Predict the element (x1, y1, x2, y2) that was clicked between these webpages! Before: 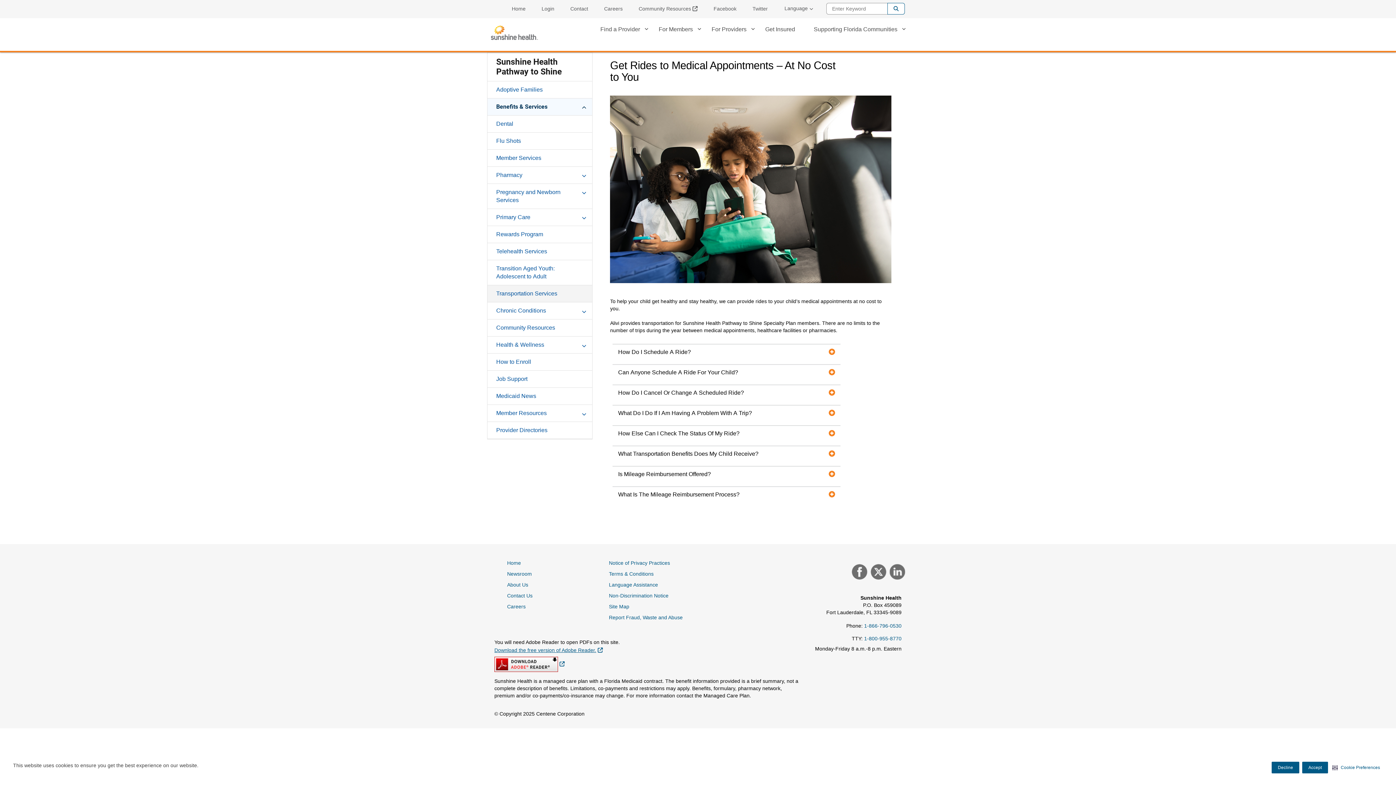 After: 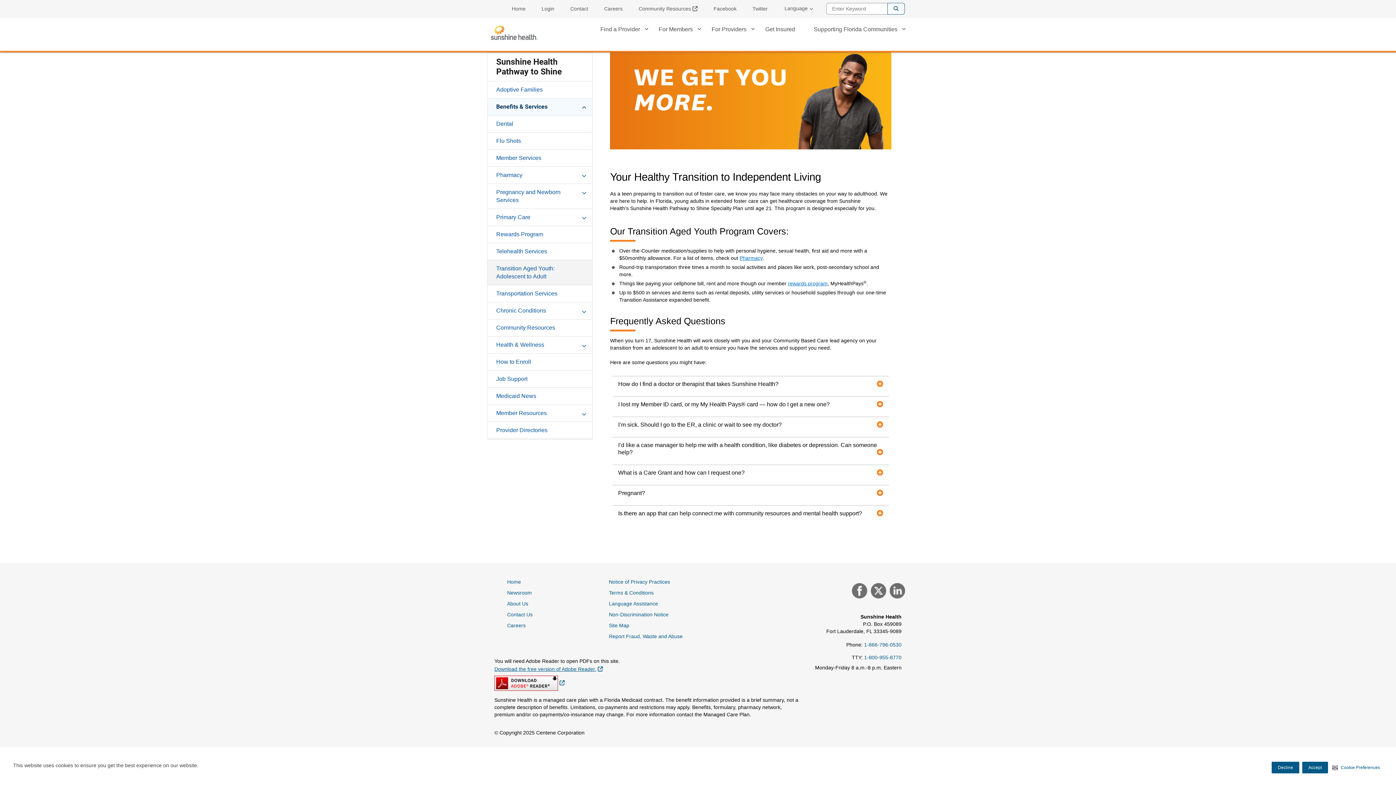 Action: bbox: (487, 260, 592, 285) label: Transition Aged Youth: Adolescent to Adult